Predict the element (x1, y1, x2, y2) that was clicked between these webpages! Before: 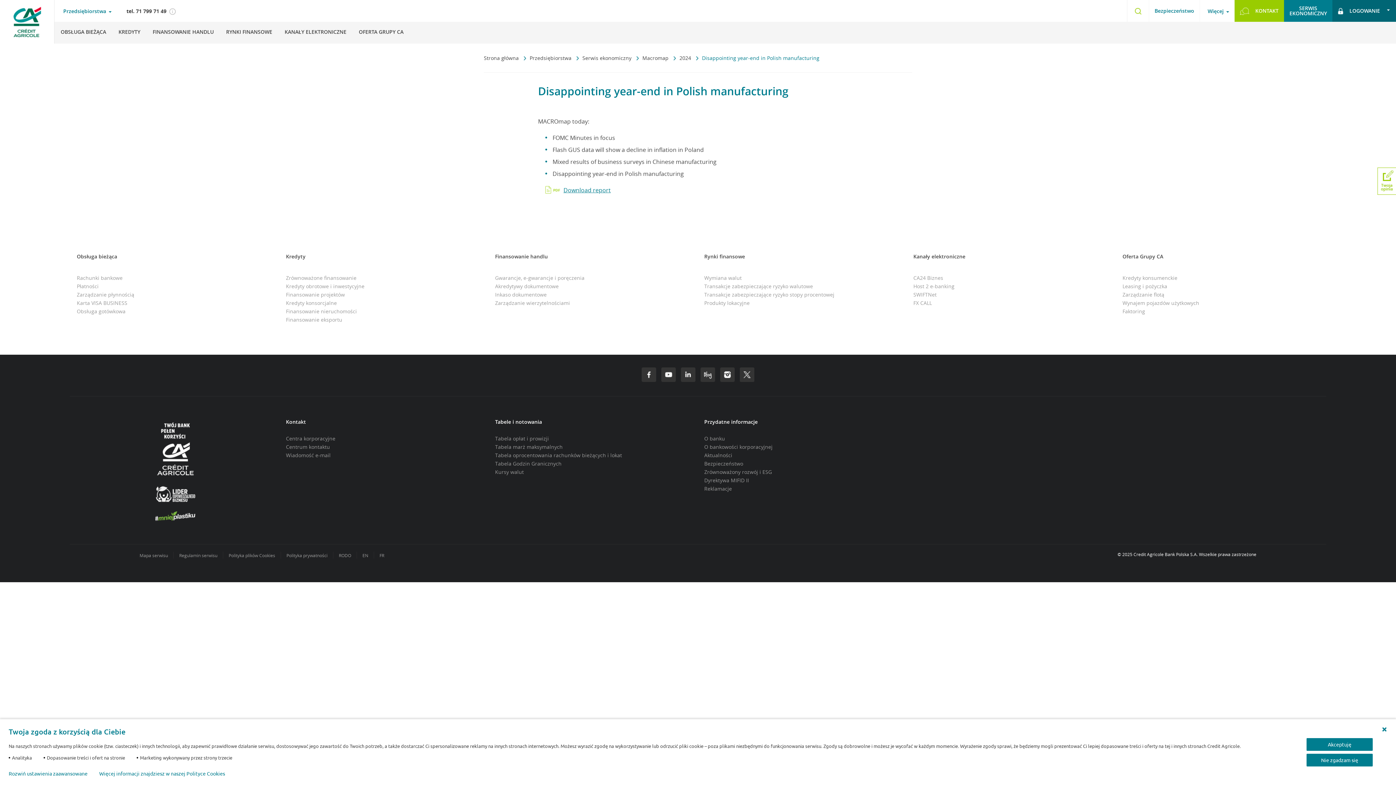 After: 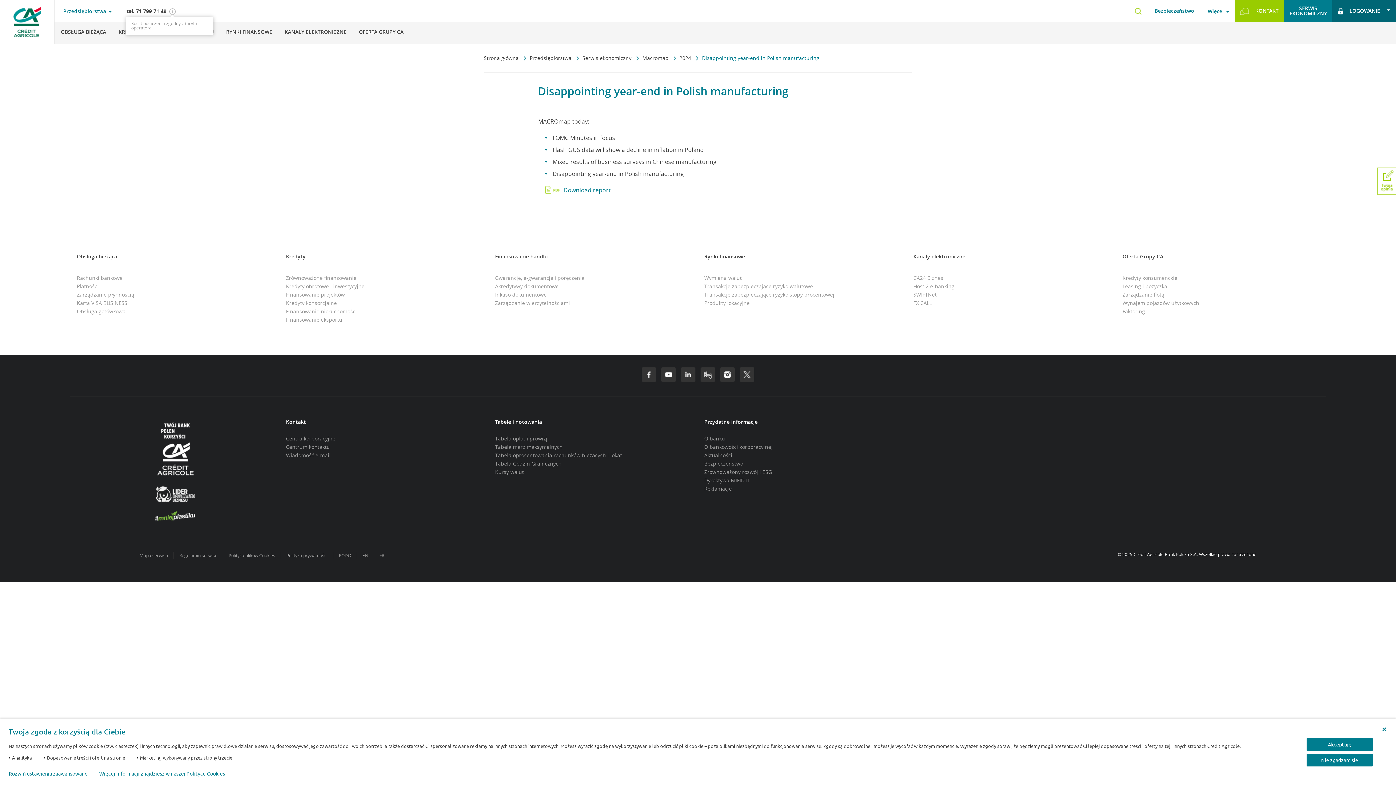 Action: bbox: (169, 8, 176, 15)